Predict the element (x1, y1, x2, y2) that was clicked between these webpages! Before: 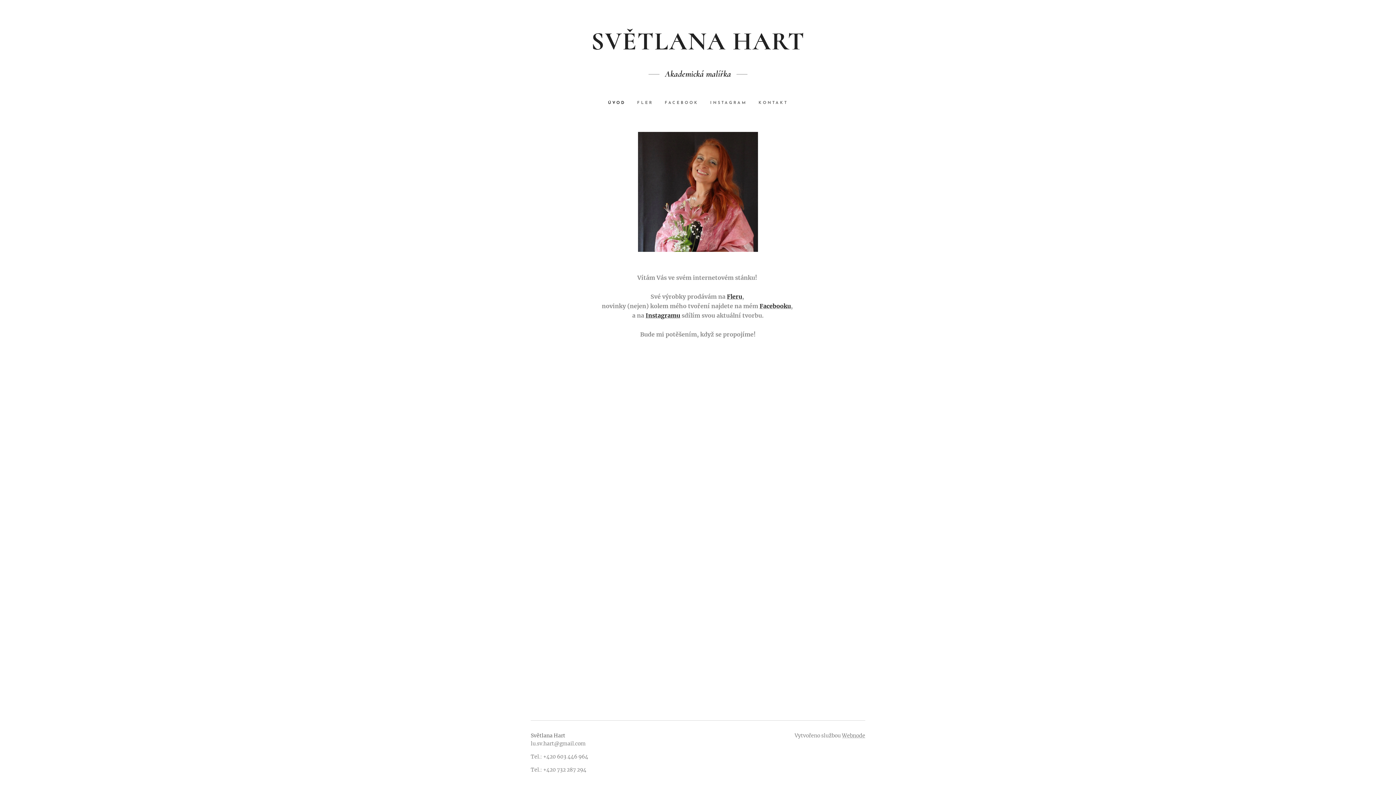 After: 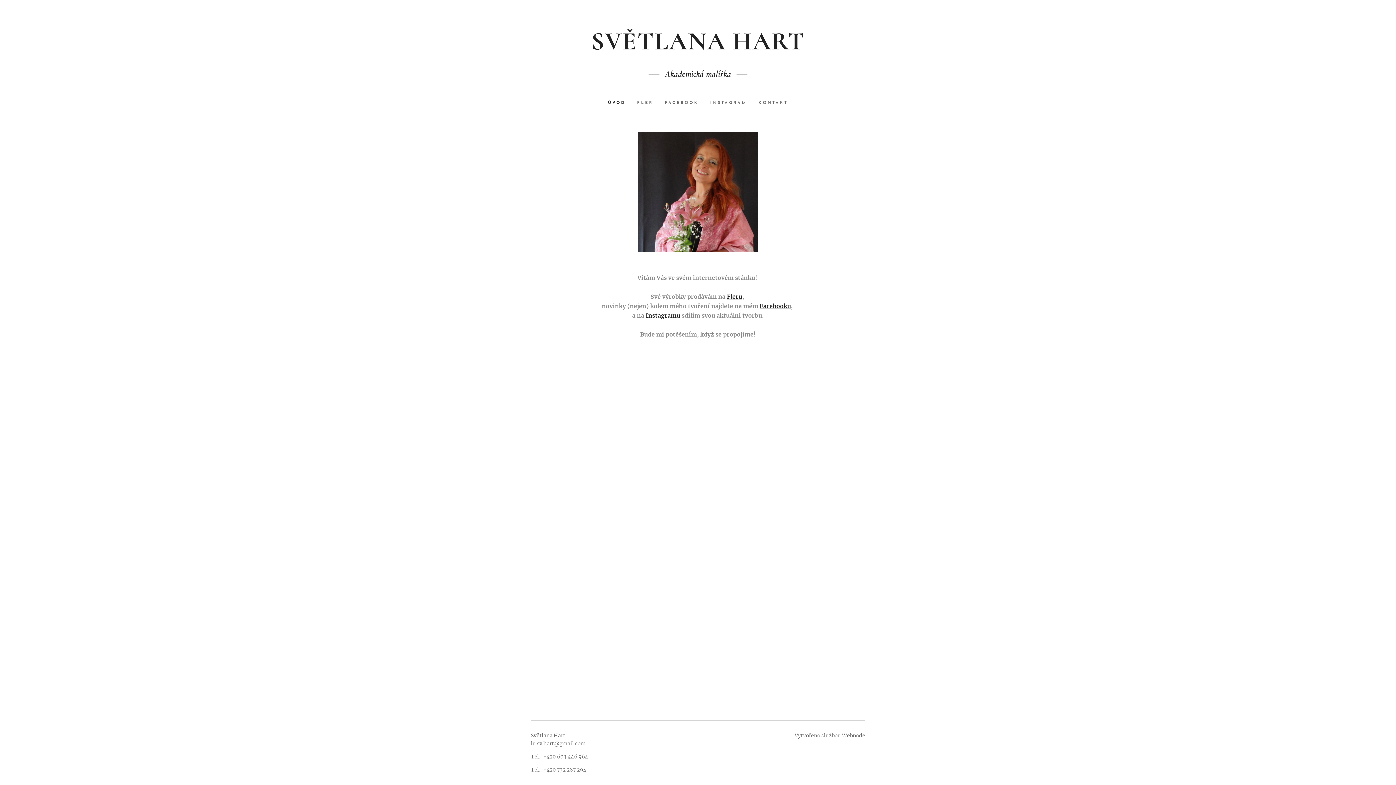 Action: bbox: (759, 302, 791, 309) label: Facebooku